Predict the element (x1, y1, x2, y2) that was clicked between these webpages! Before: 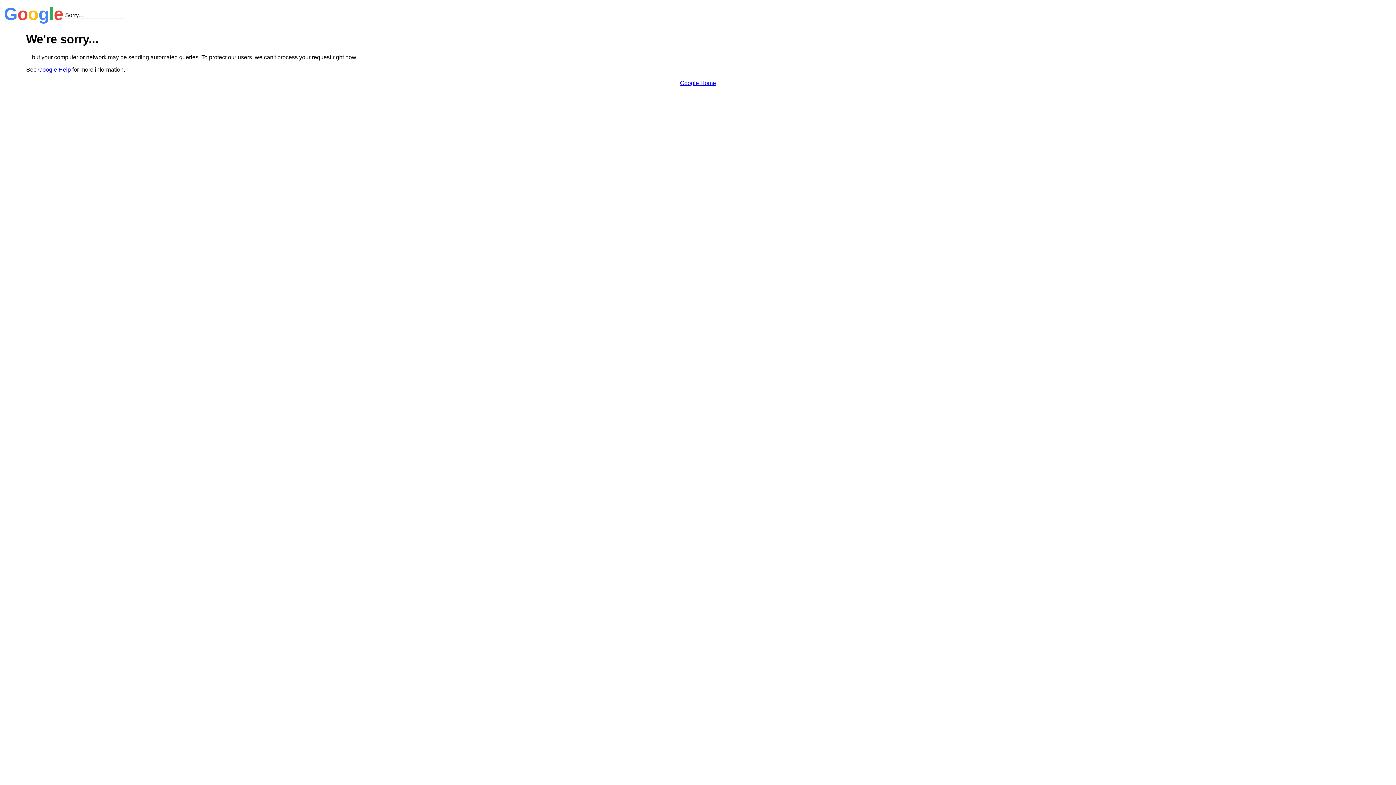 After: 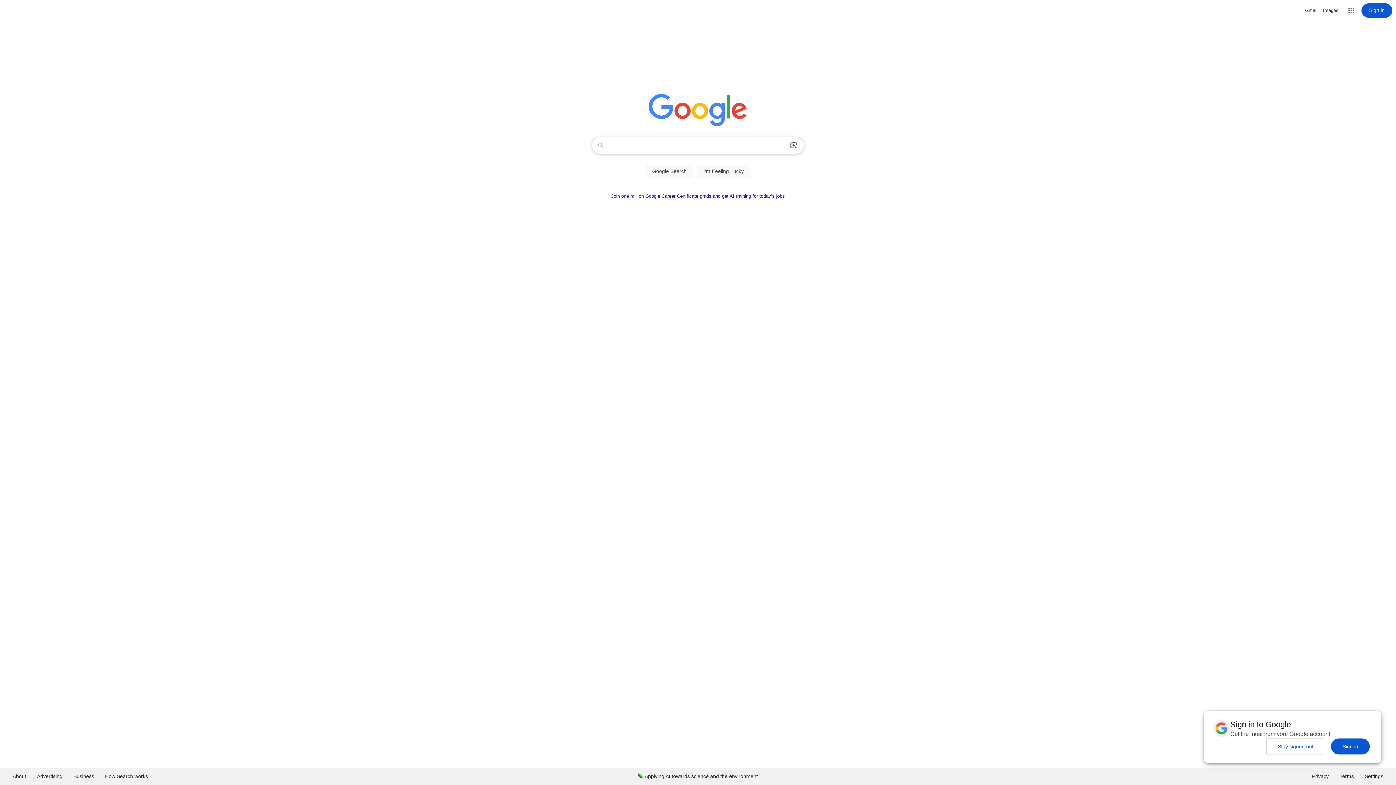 Action: label: Google Home bbox: (680, 79, 716, 86)